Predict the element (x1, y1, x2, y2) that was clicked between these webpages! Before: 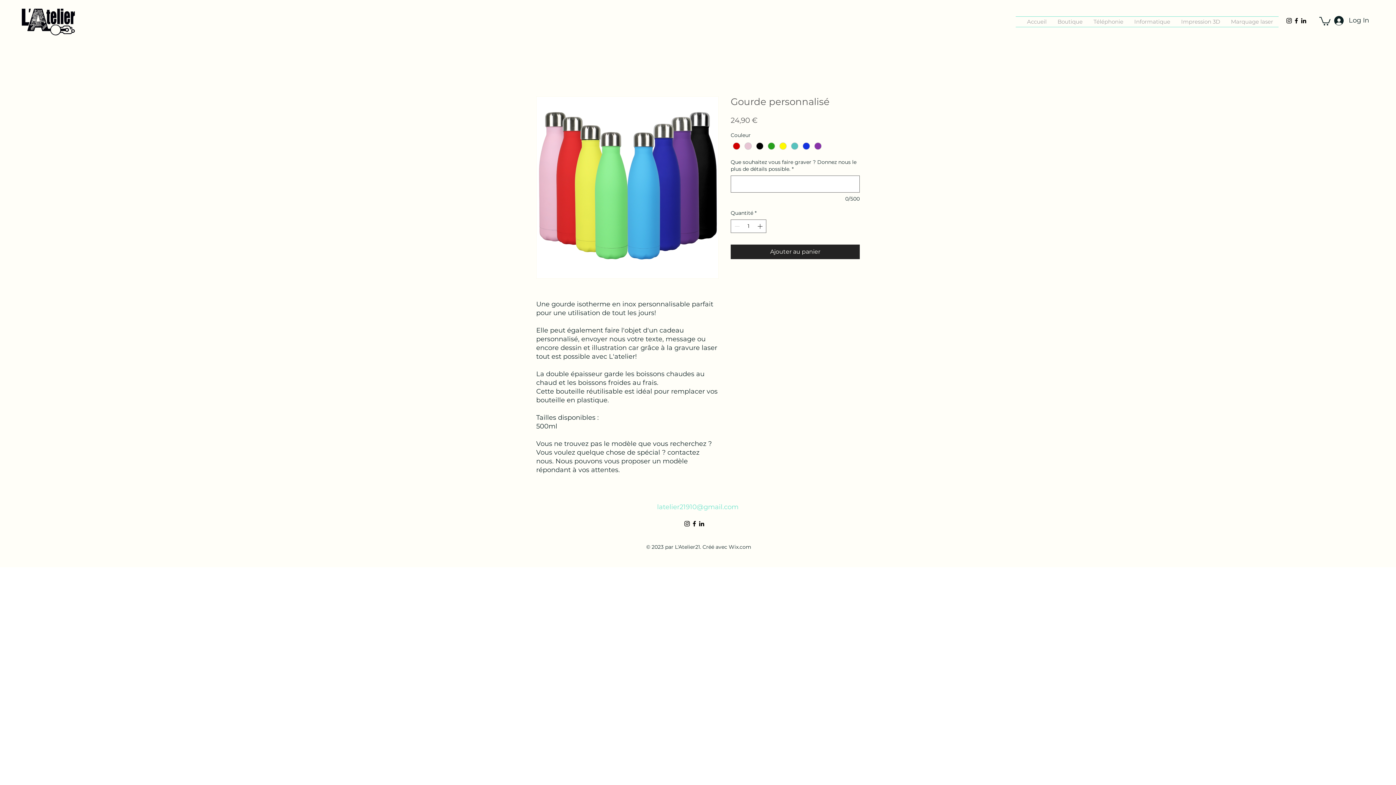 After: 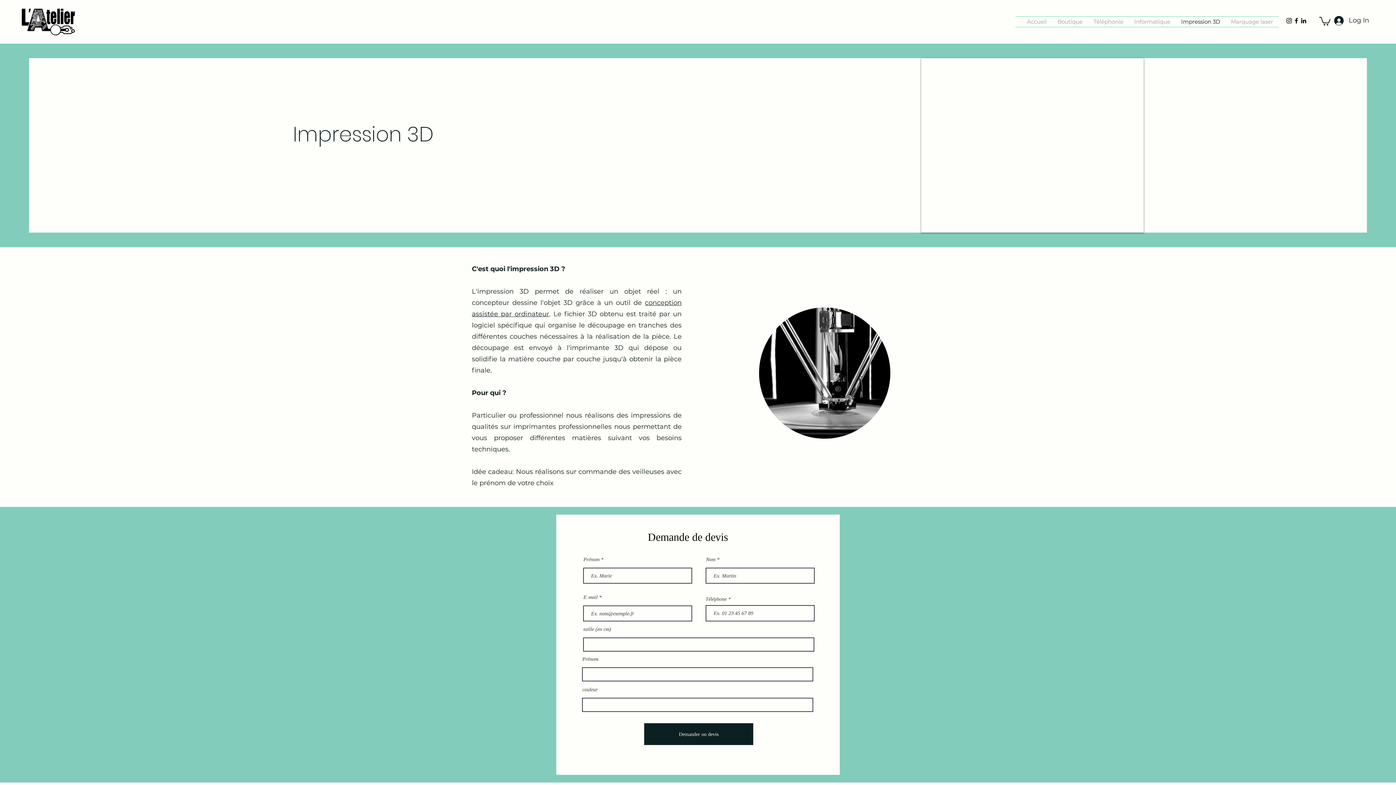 Action: label: Impression 3D bbox: (1176, 16, 1225, 26)